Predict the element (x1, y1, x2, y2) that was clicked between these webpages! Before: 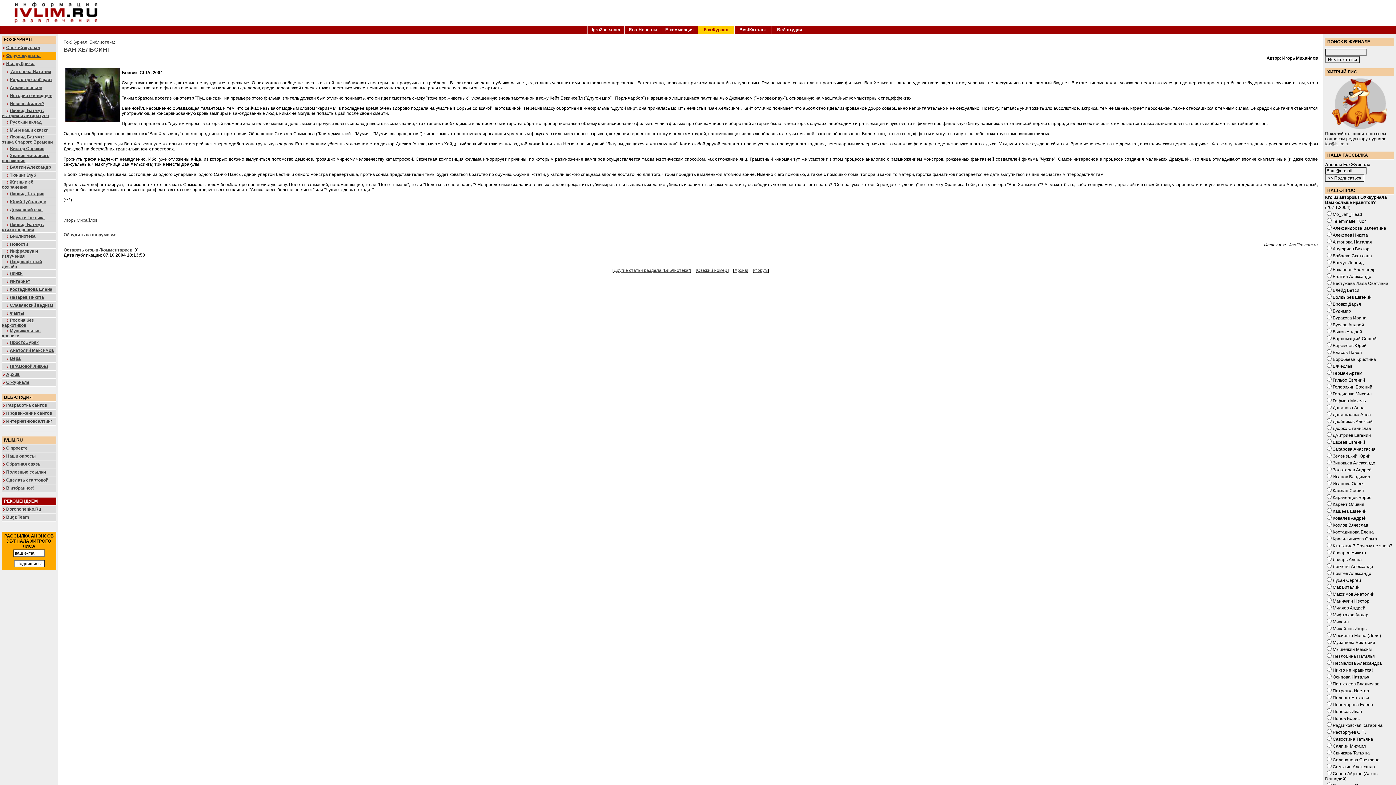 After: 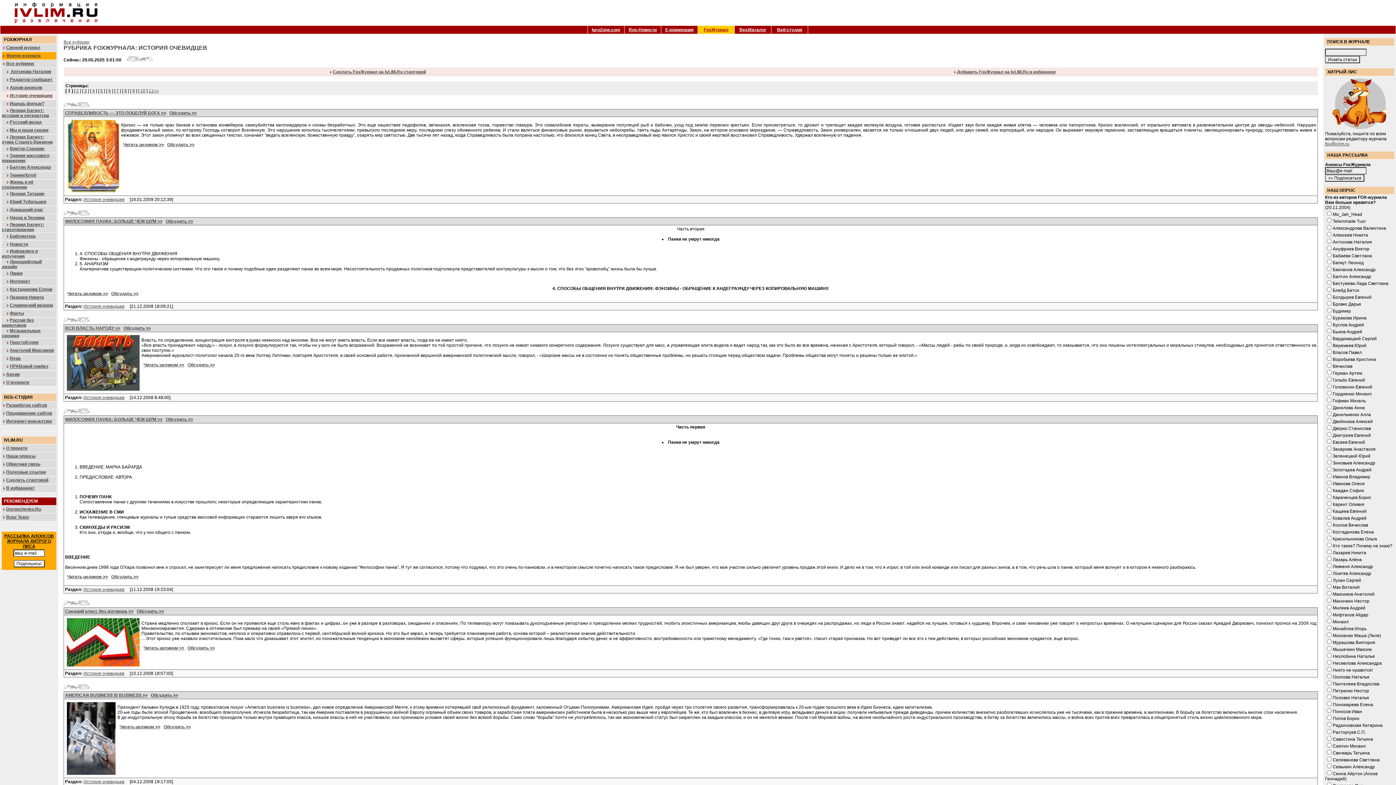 Action: bbox: (9, 93, 52, 98) label: История очевидцев